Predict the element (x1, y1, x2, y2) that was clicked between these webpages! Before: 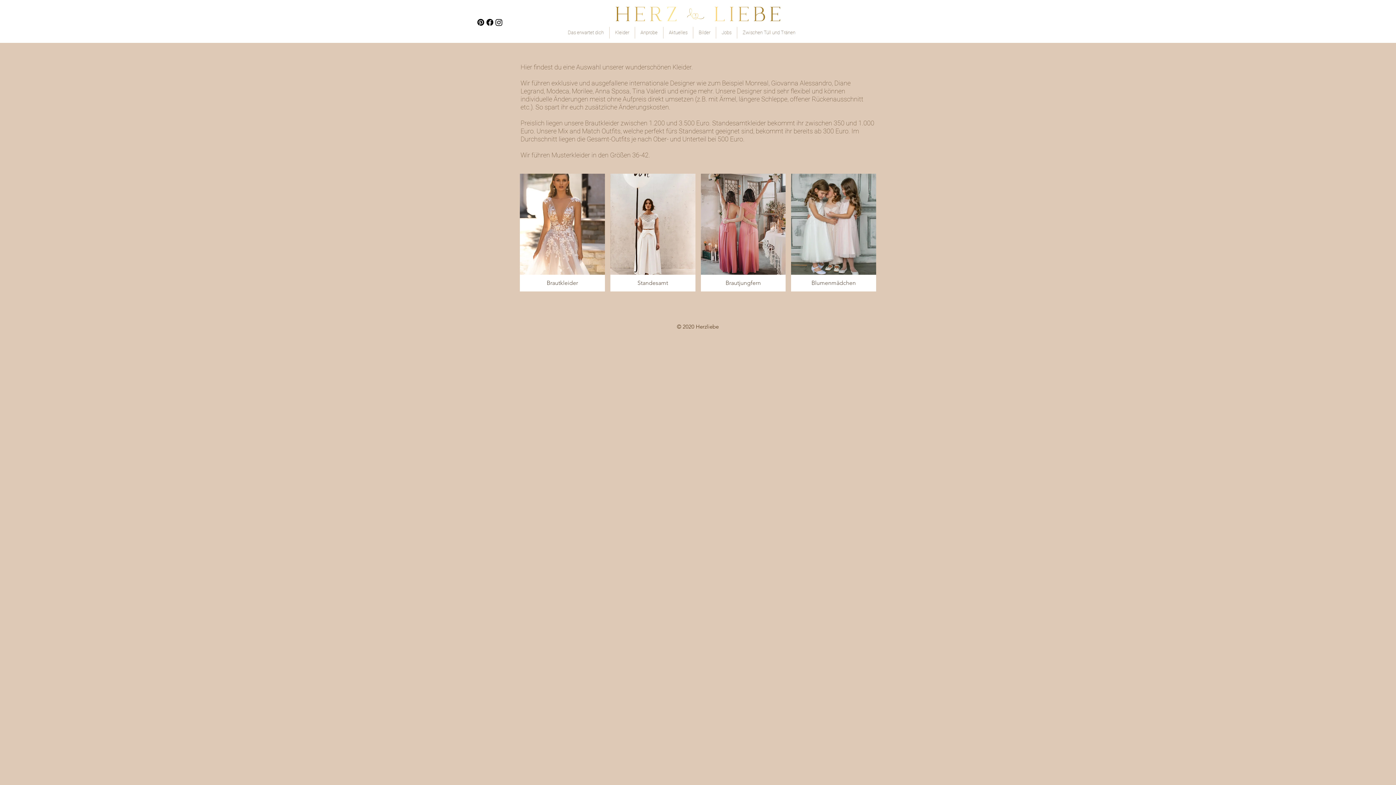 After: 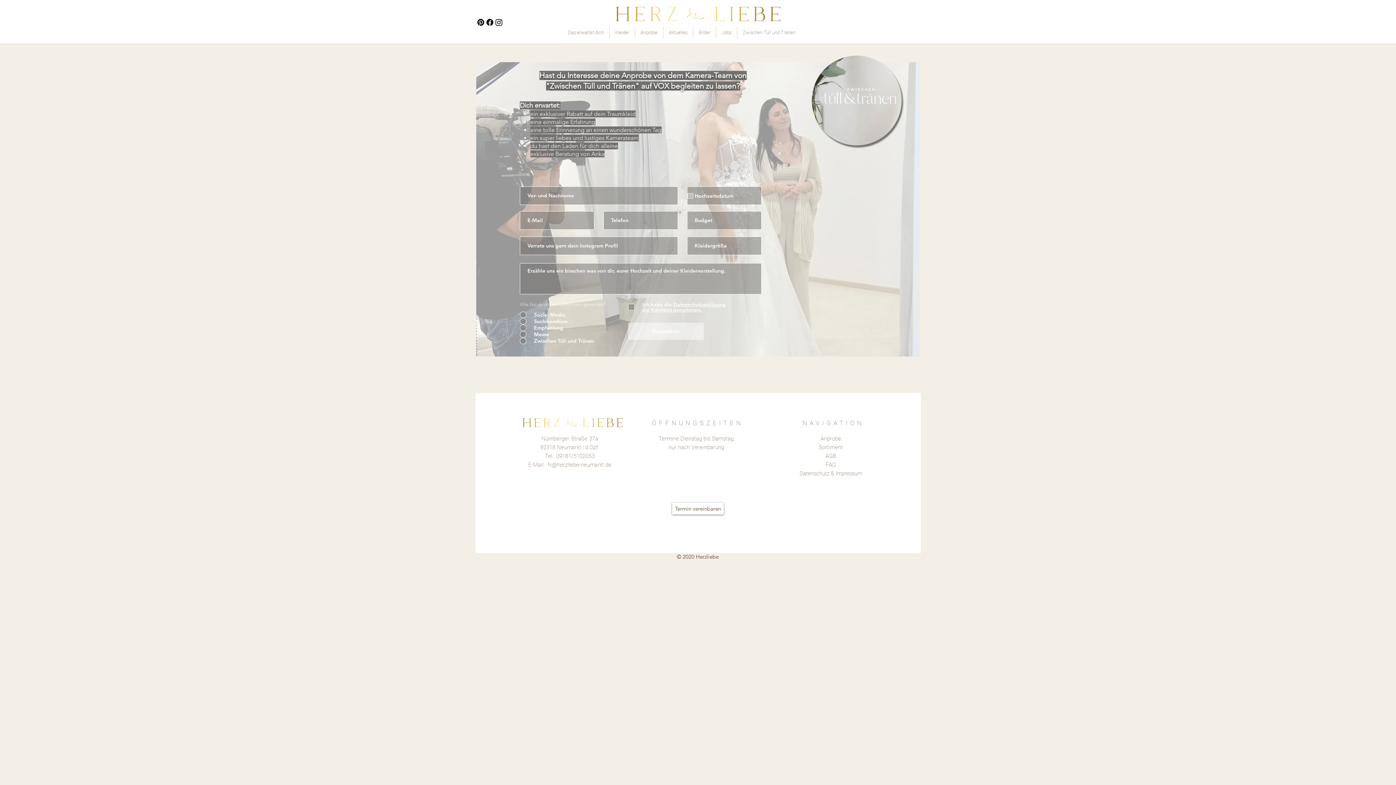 Action: bbox: (737, 26, 801, 38) label: Zwischen Tüll und Tränen